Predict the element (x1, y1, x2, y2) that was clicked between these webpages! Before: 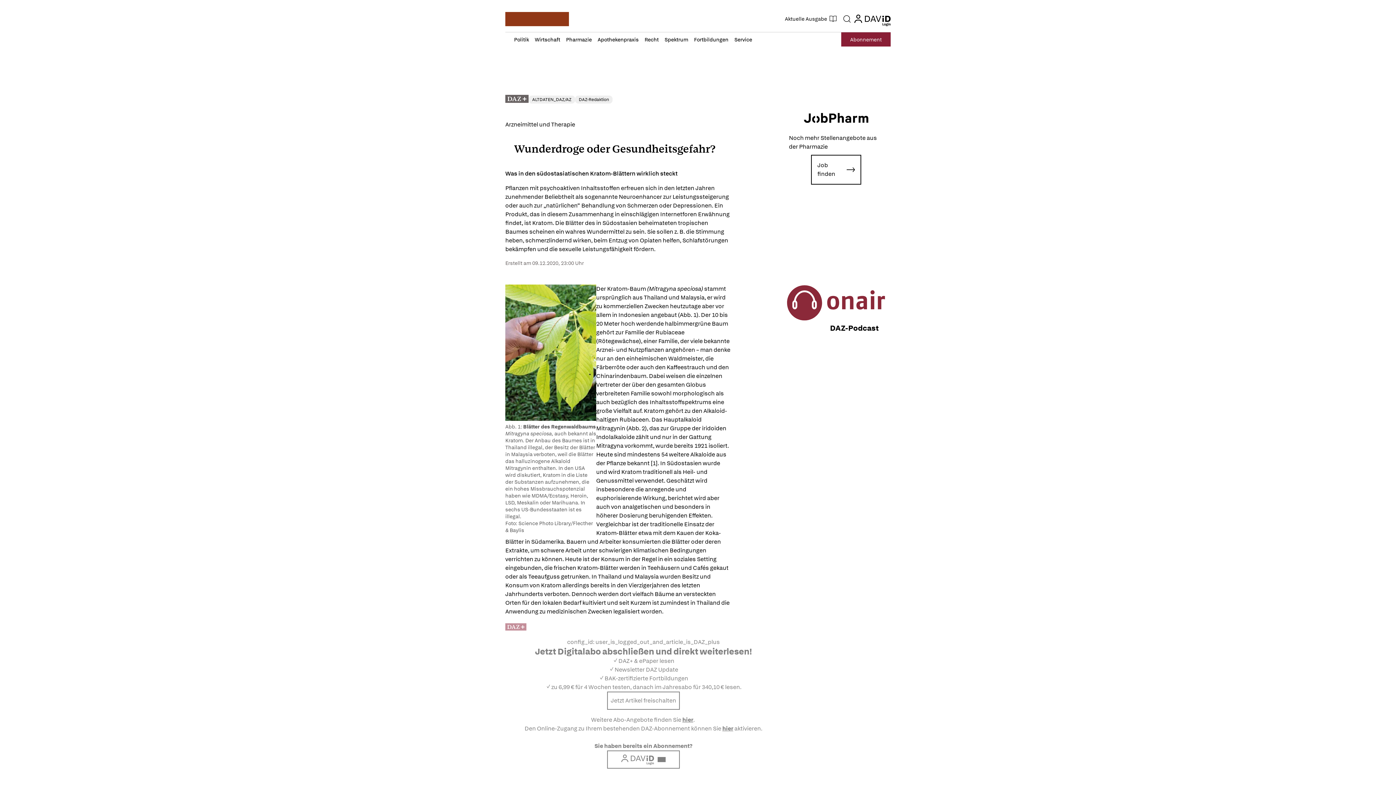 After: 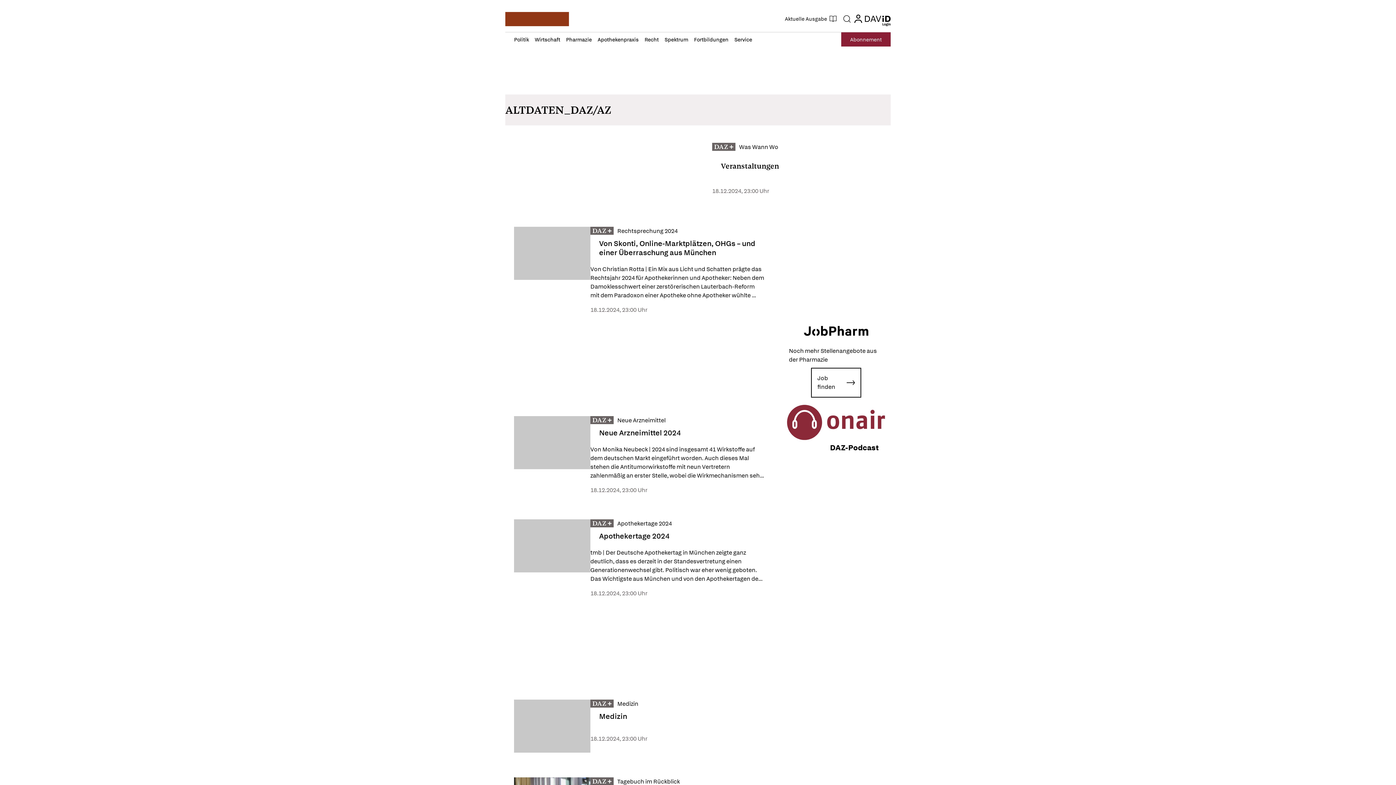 Action: label: ALTDATEN_DAZ/AZ bbox: (532, 97, 571, 102)